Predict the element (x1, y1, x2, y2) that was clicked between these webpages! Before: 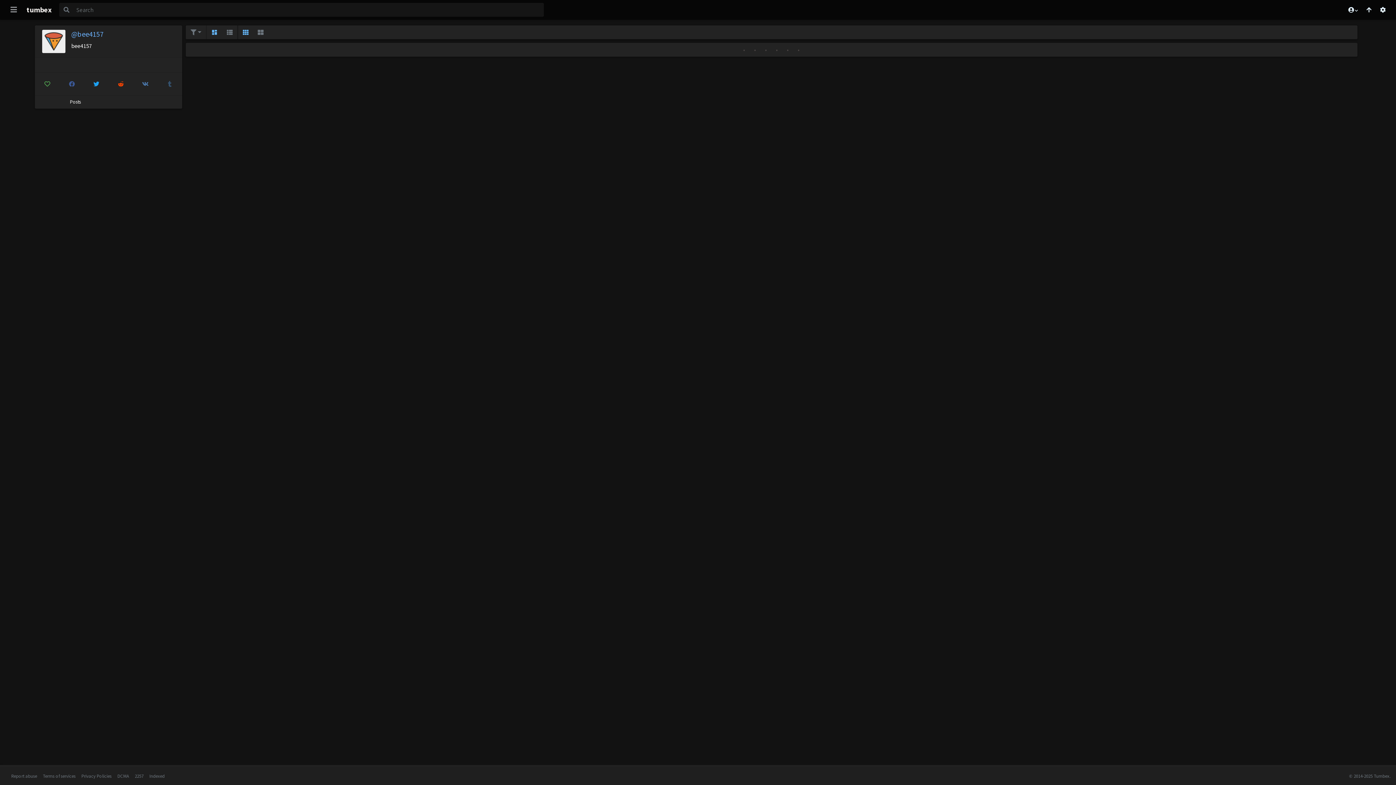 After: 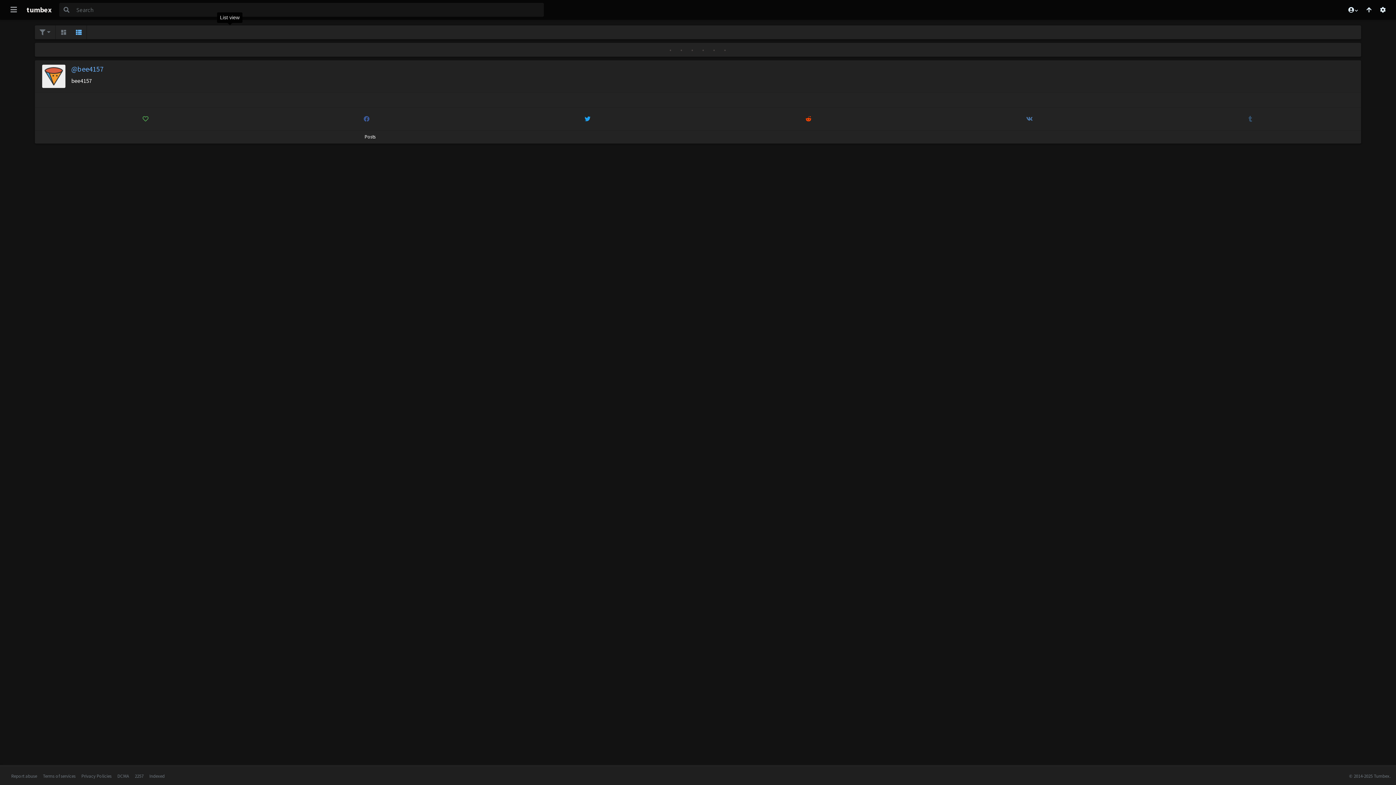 Action: bbox: (222, 25, 237, 39) label: List